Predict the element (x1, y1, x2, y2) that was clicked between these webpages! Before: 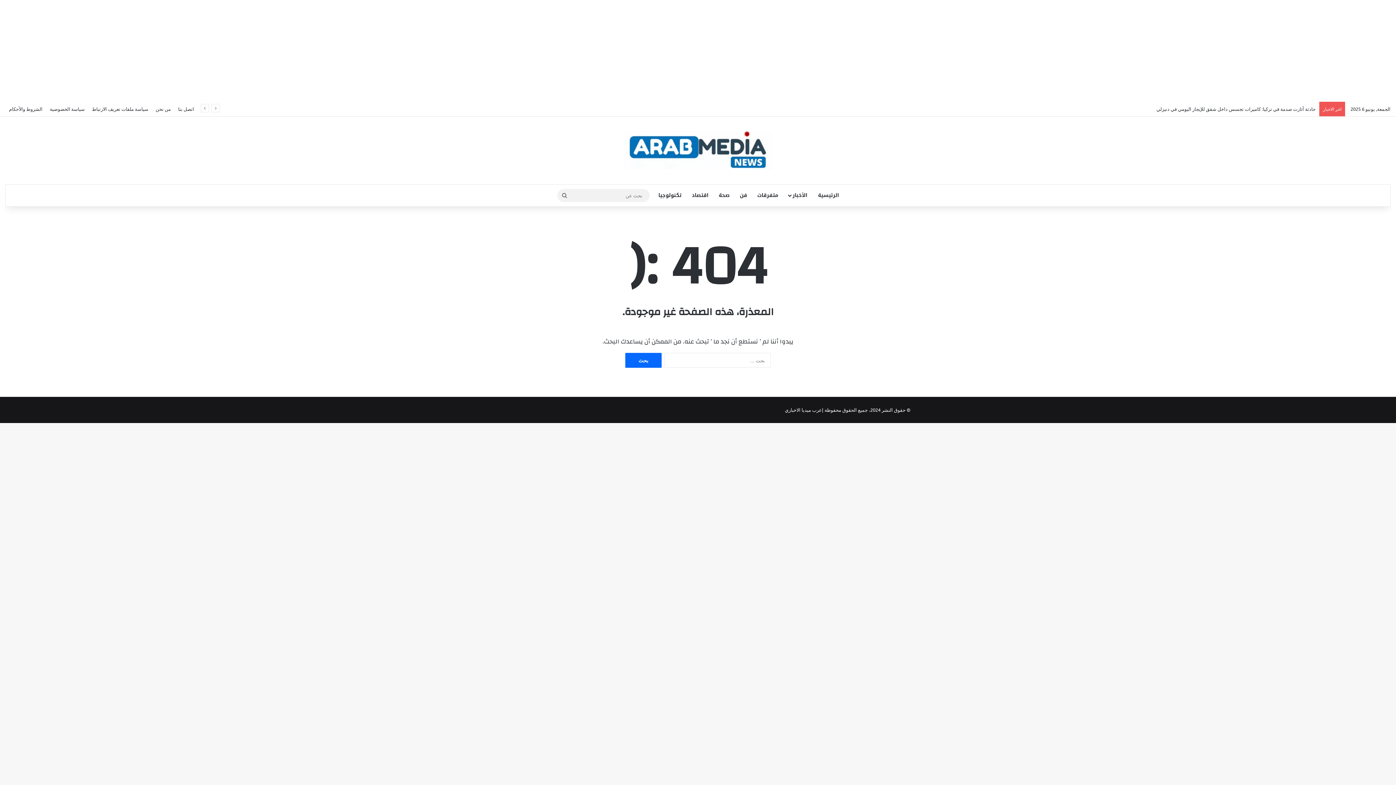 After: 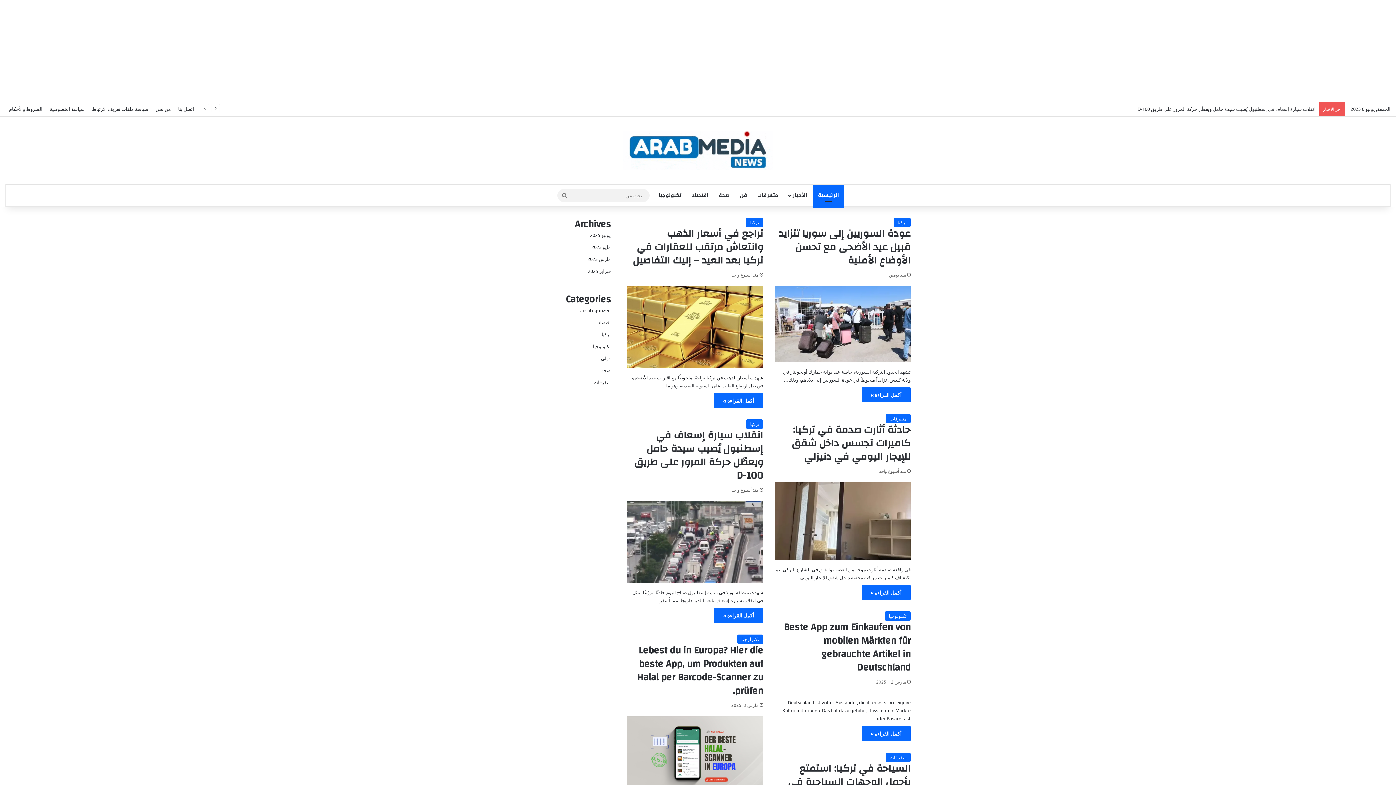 Action: label: الرئيسية bbox: (813, 184, 844, 206)